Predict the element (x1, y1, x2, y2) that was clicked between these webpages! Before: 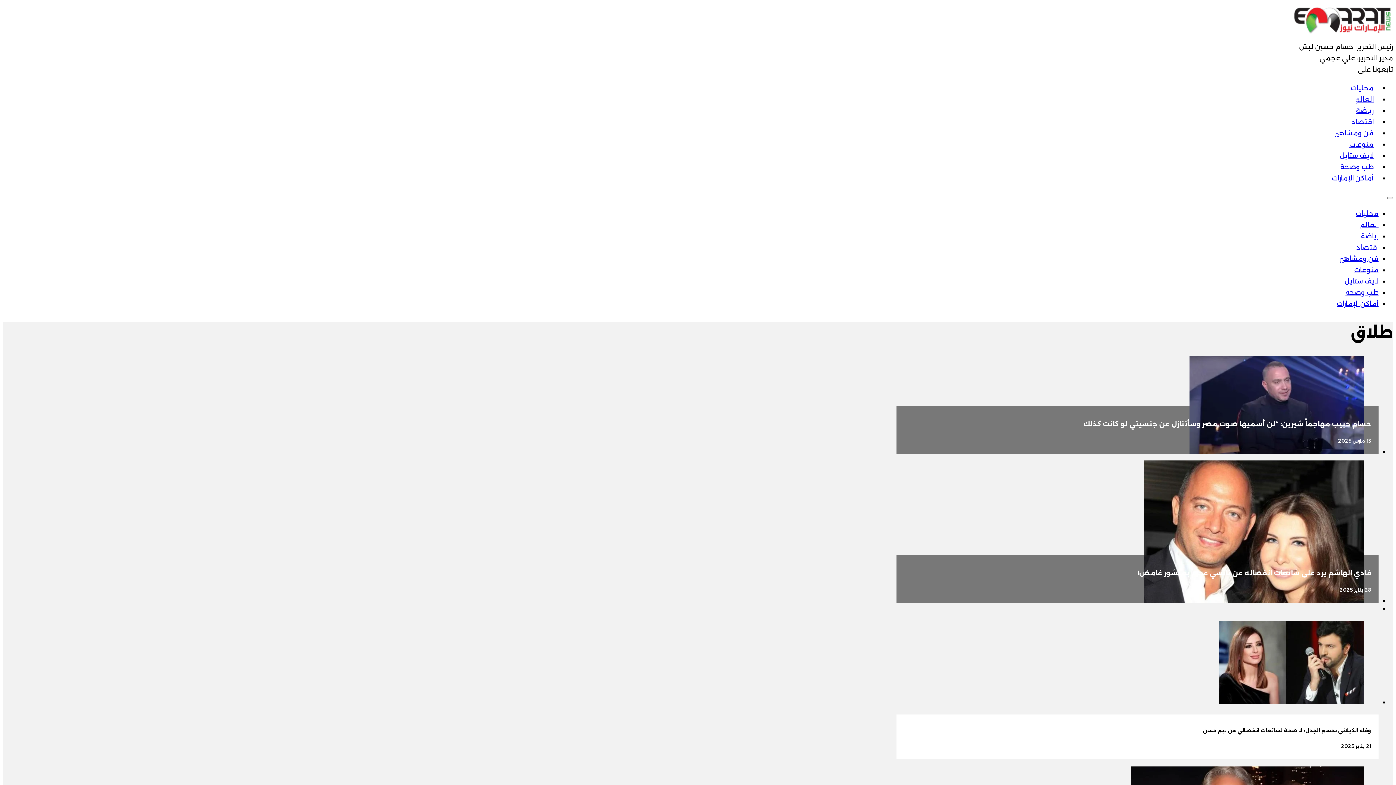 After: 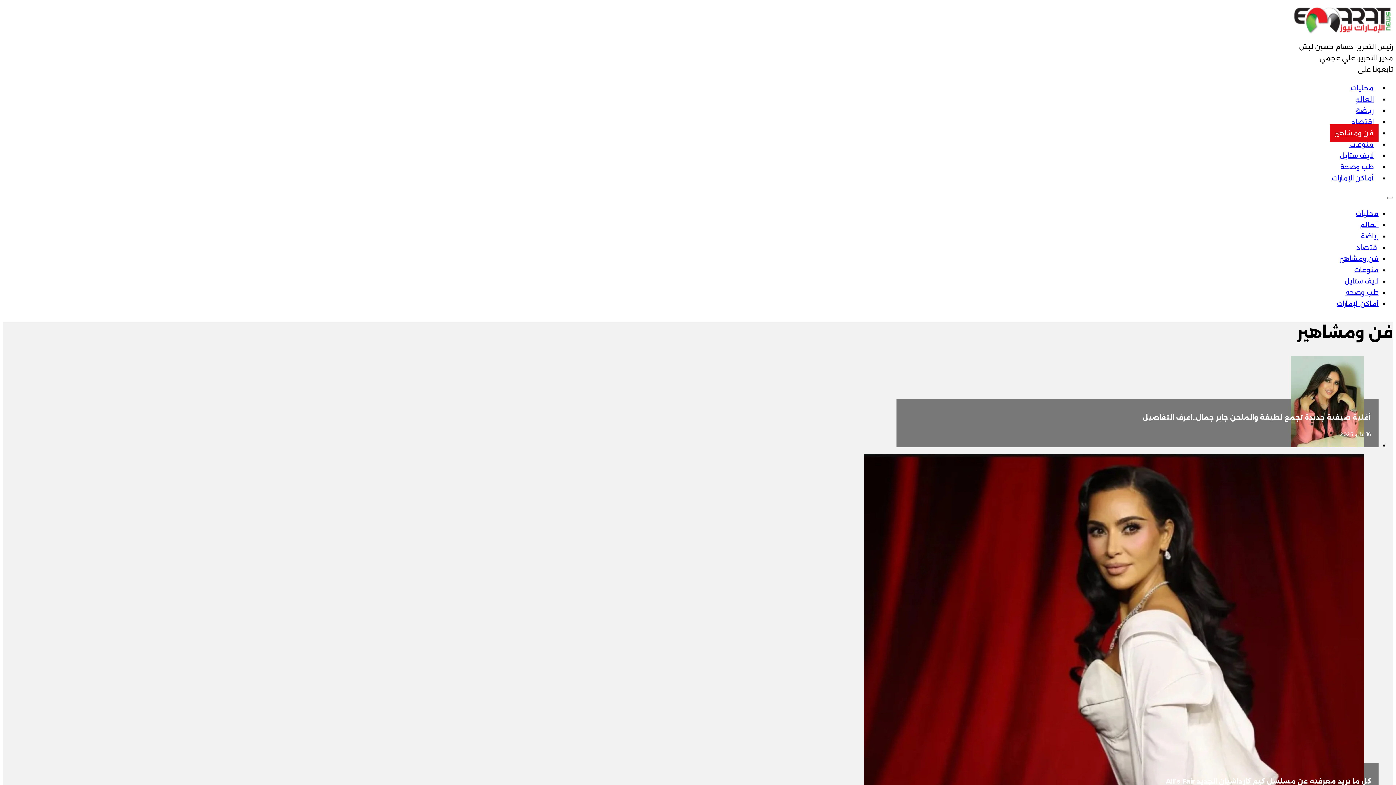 Action: label: فن ومشاهير bbox: (1340, 254, 1378, 262)